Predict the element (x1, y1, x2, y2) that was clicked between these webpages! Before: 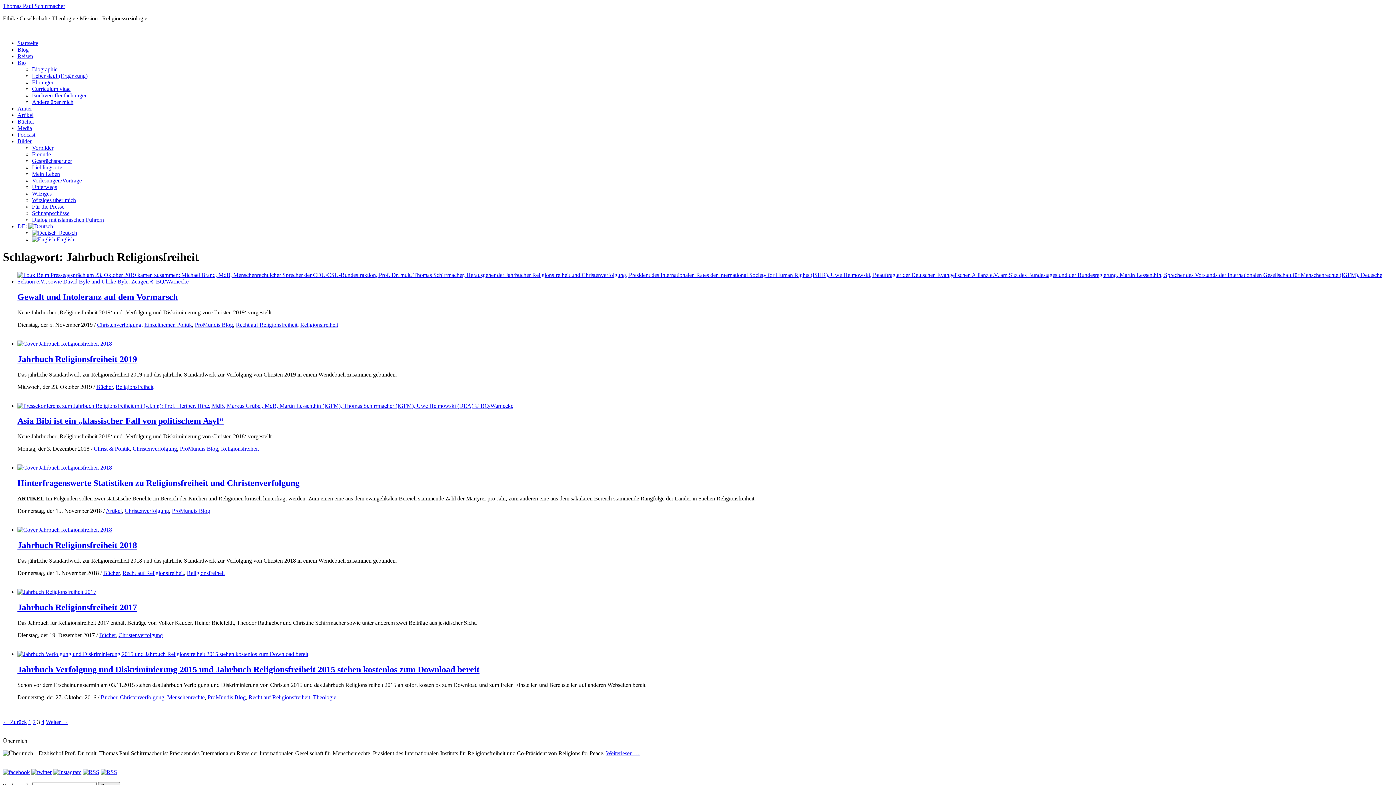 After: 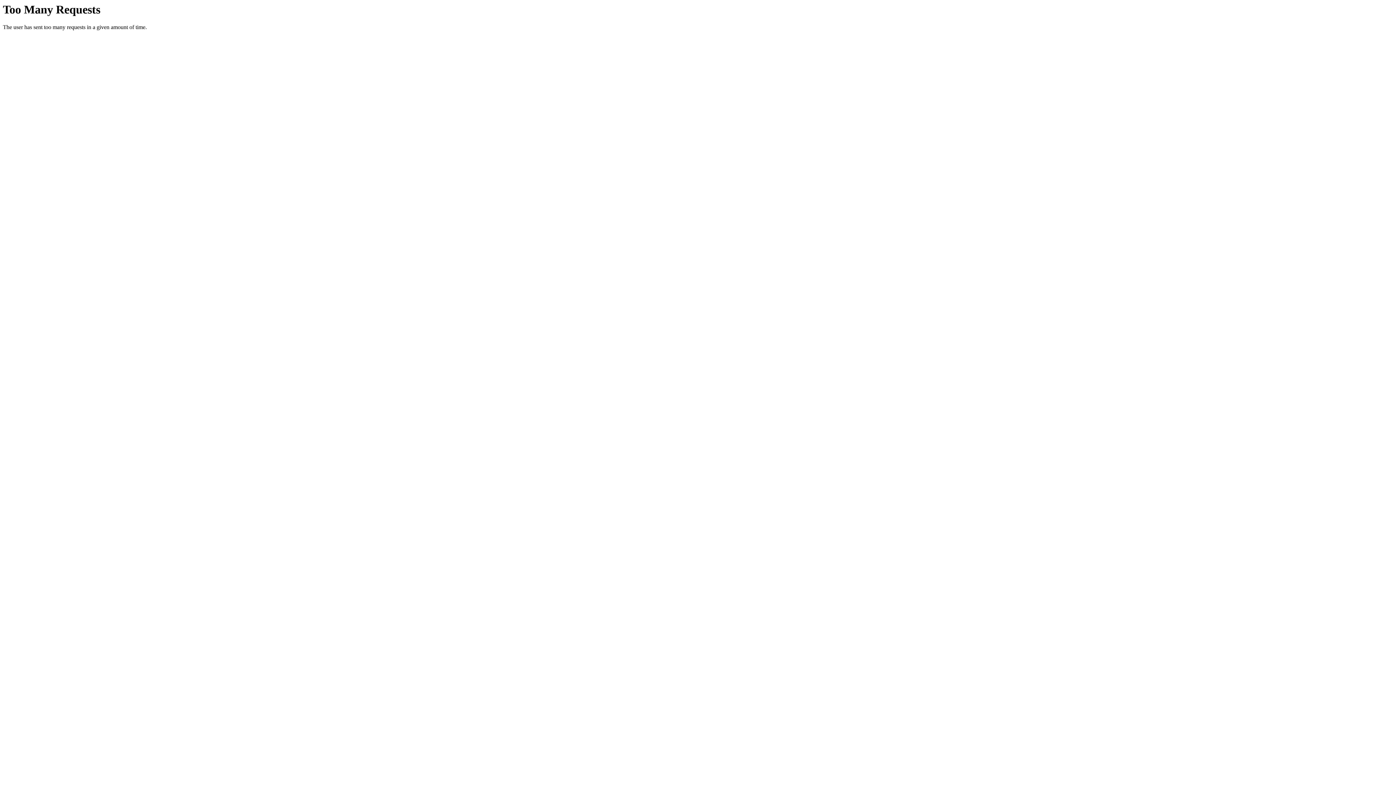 Action: bbox: (105, 508, 121, 514) label: Artikel